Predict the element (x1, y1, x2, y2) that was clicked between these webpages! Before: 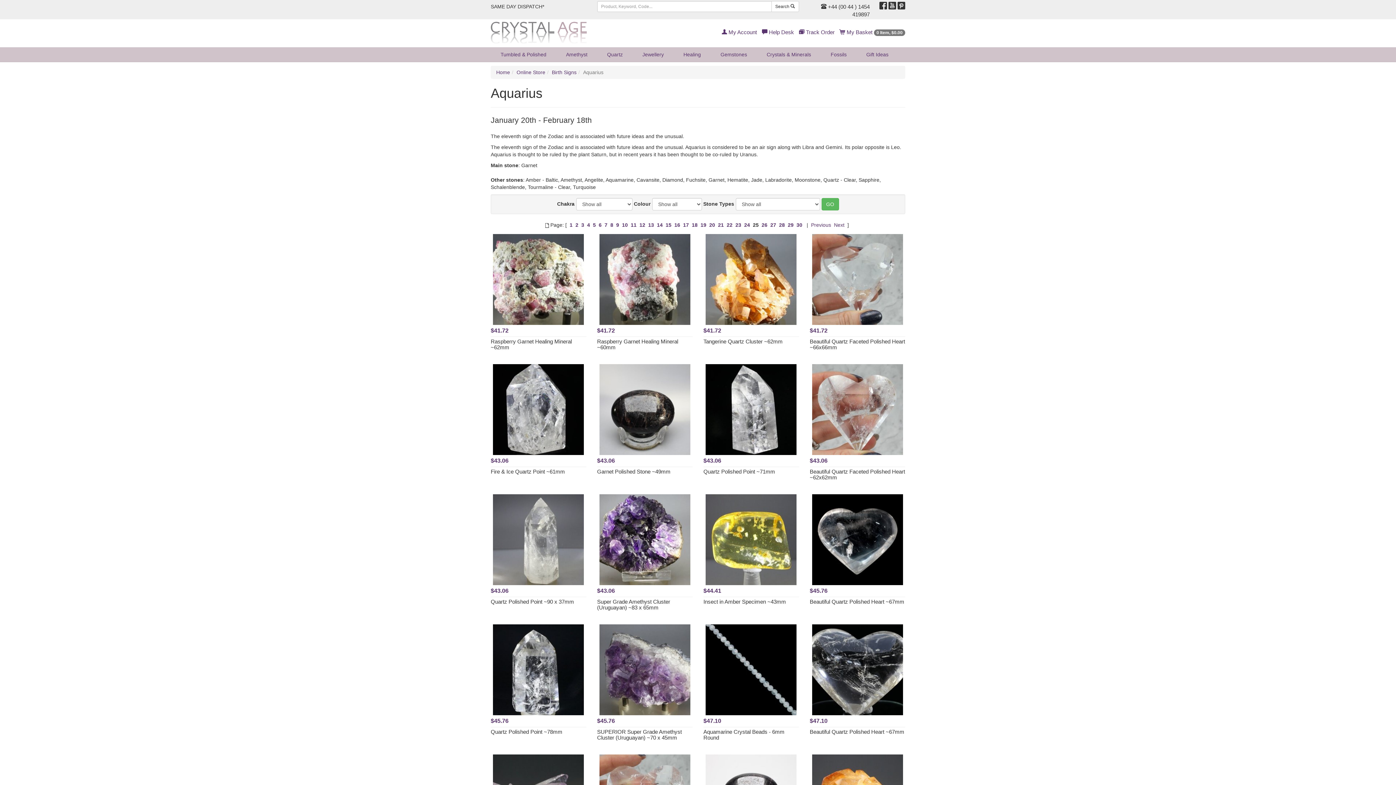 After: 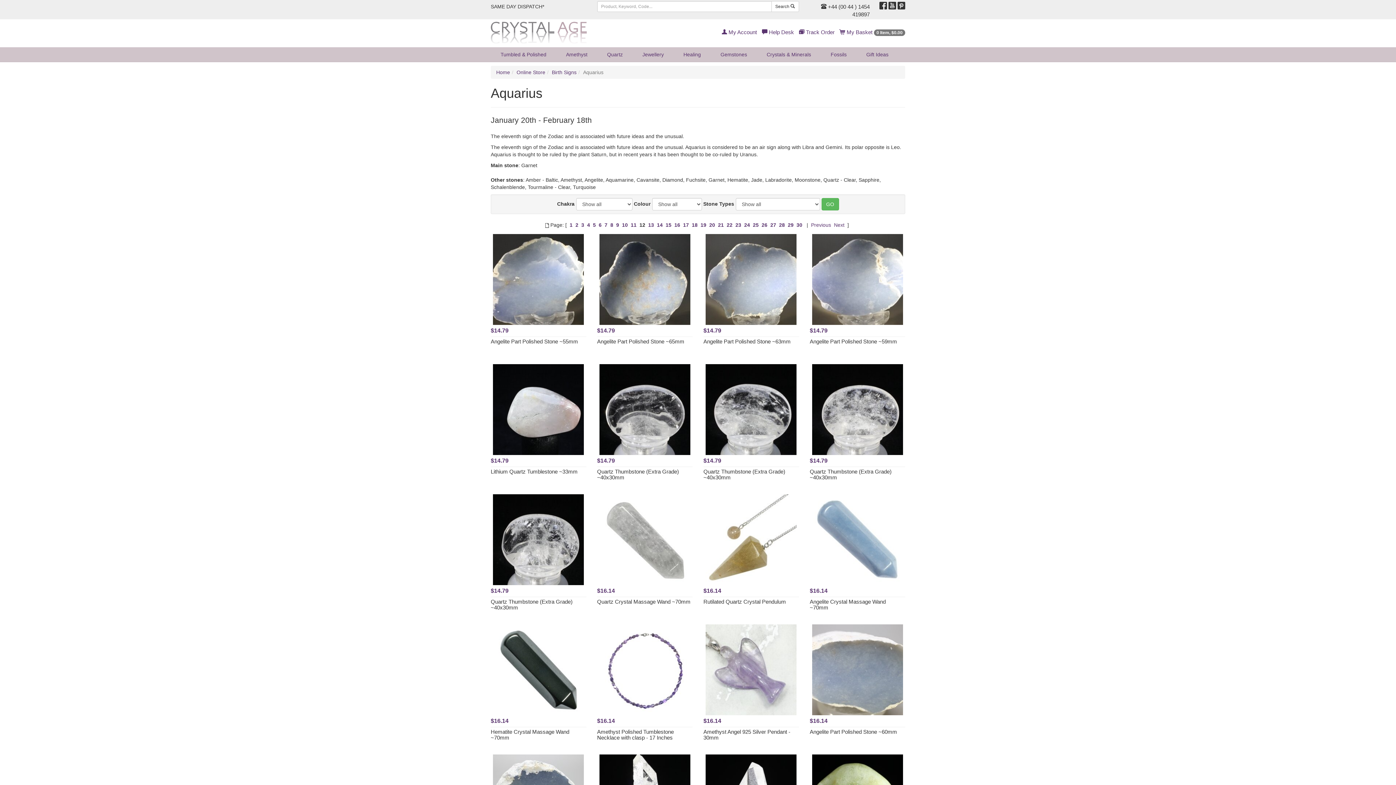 Action: bbox: (639, 222, 645, 228) label: 12